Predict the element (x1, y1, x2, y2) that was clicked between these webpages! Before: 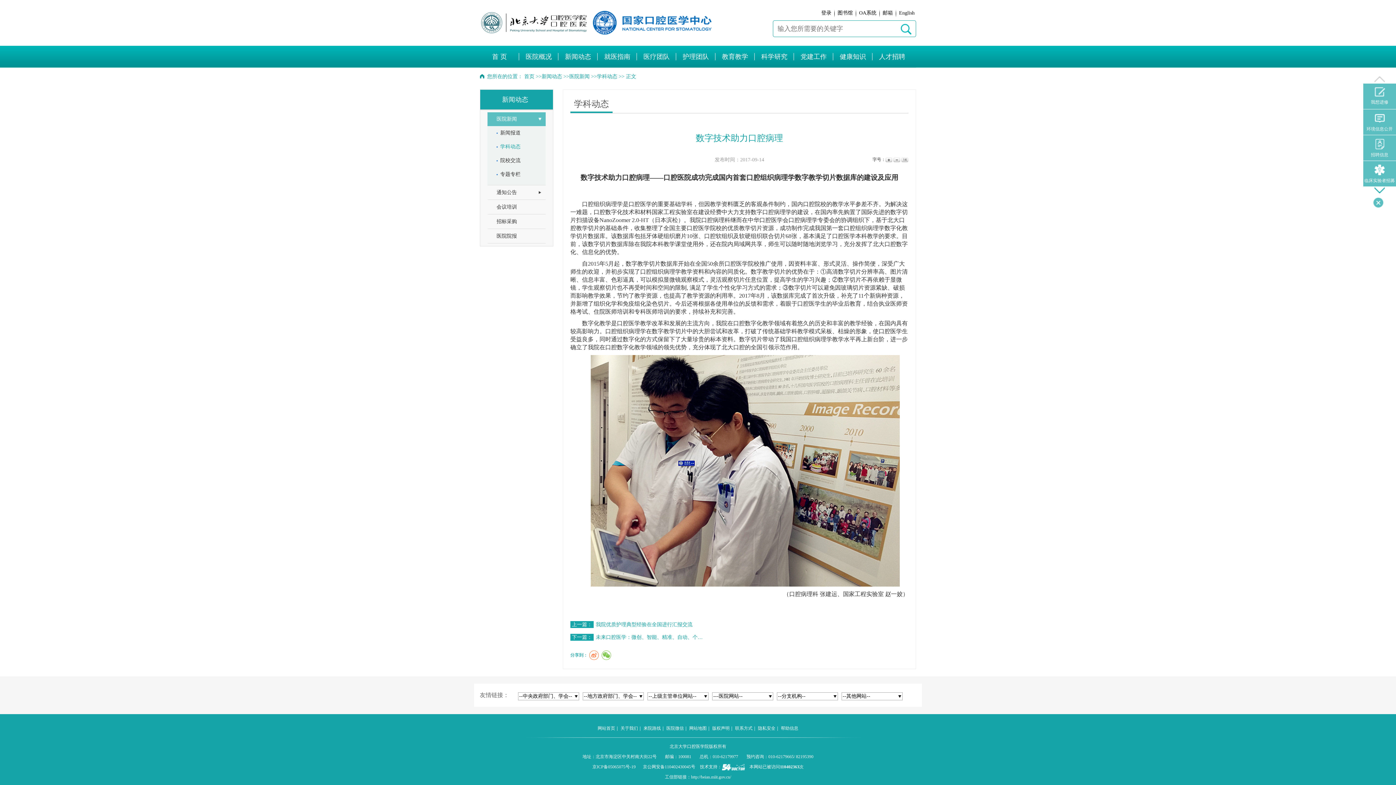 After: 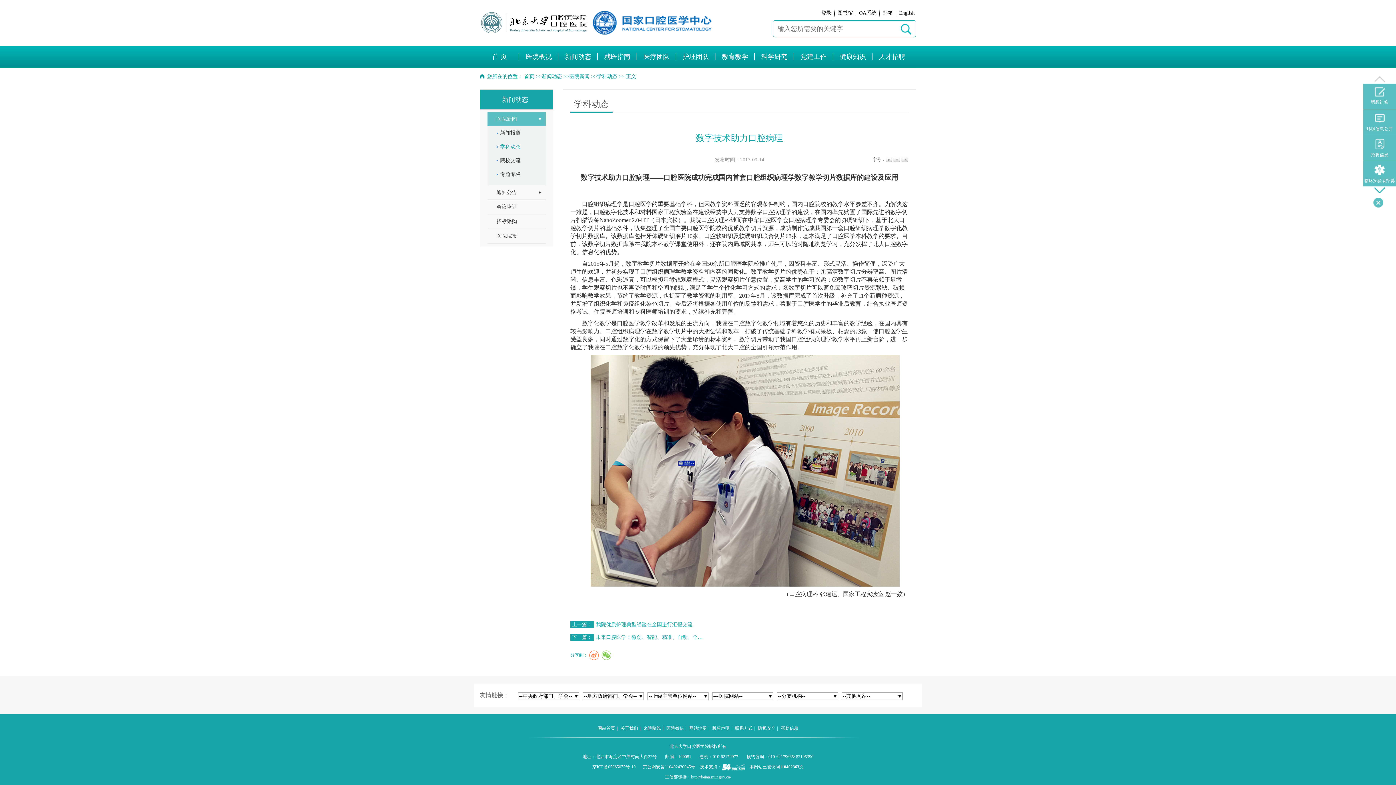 Action: bbox: (1363, 76, 1396, 83)